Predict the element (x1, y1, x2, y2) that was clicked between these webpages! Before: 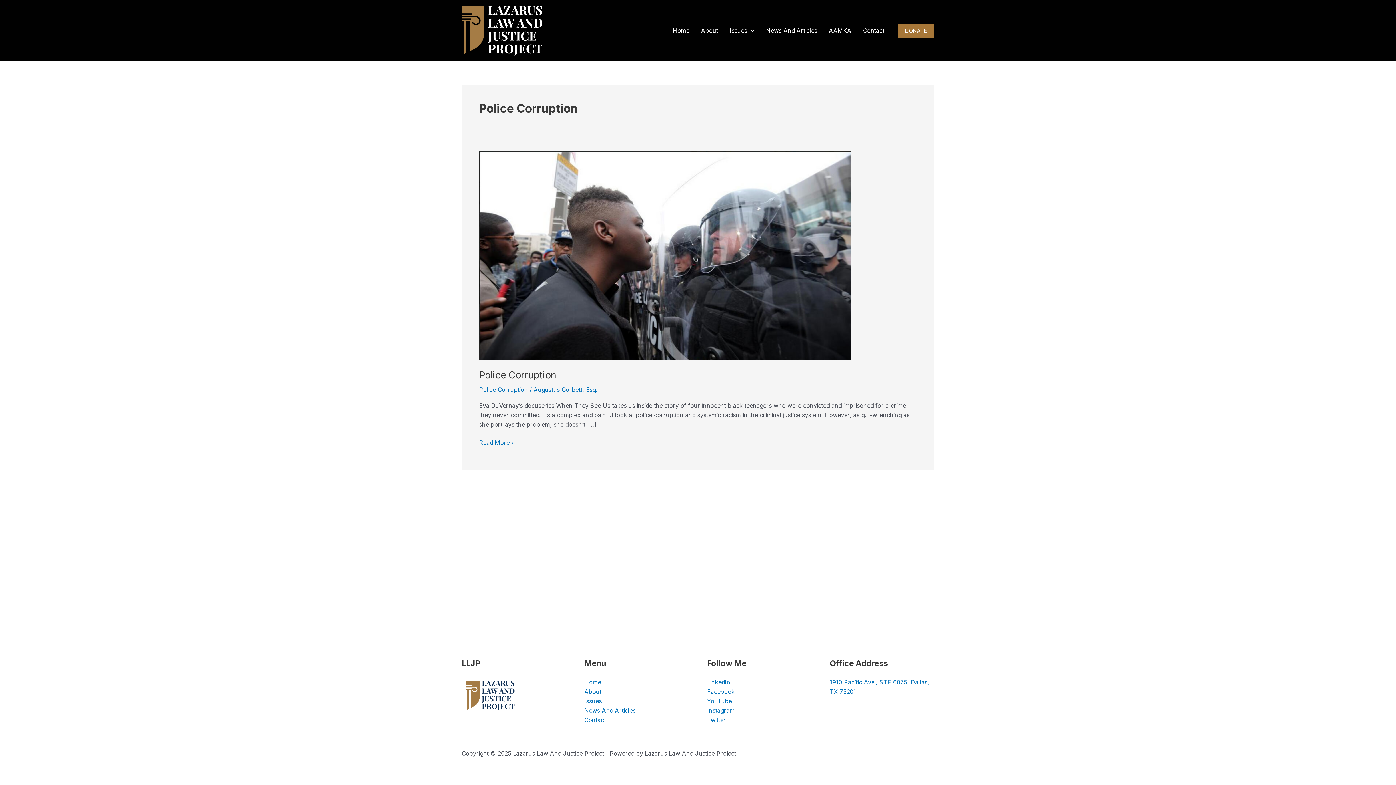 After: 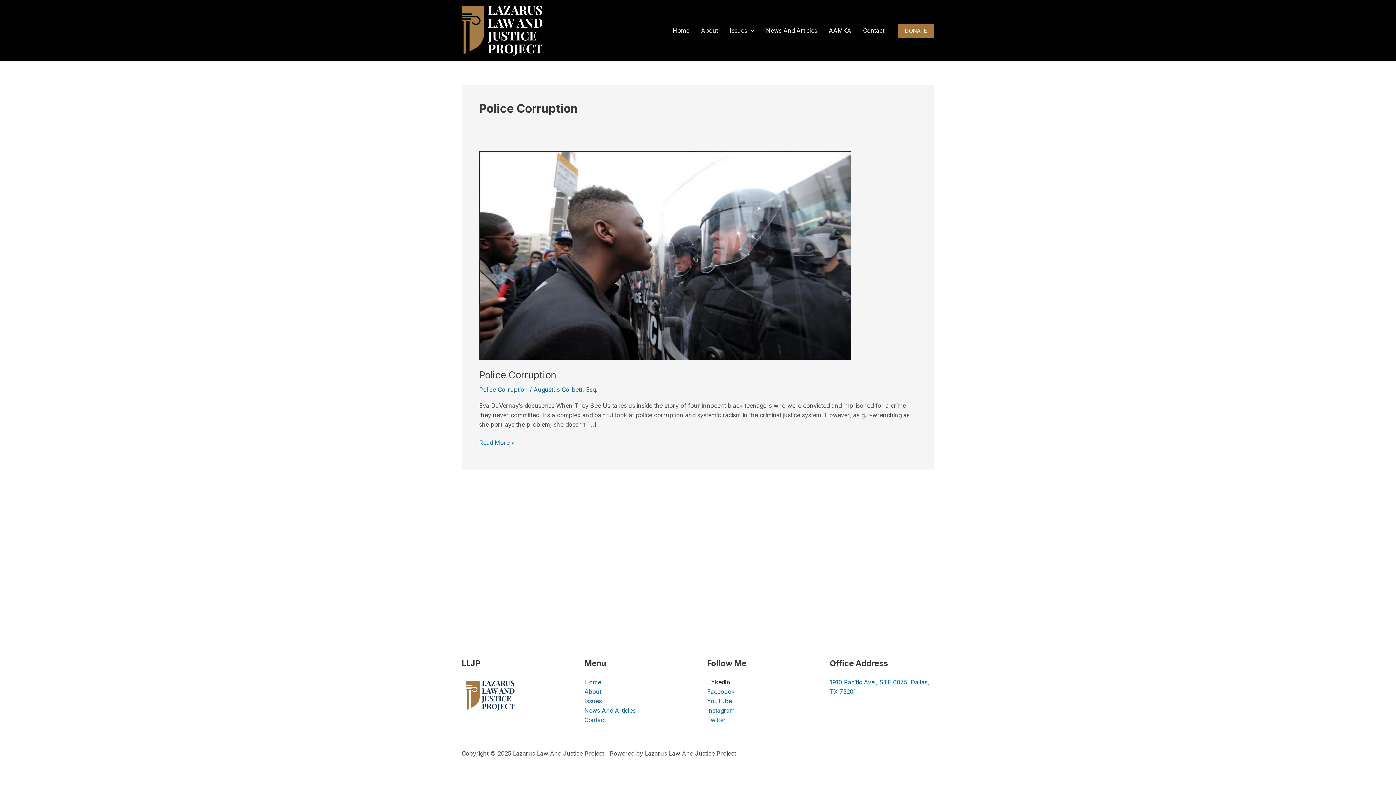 Action: bbox: (707, 678, 730, 686) label: LinkedIn